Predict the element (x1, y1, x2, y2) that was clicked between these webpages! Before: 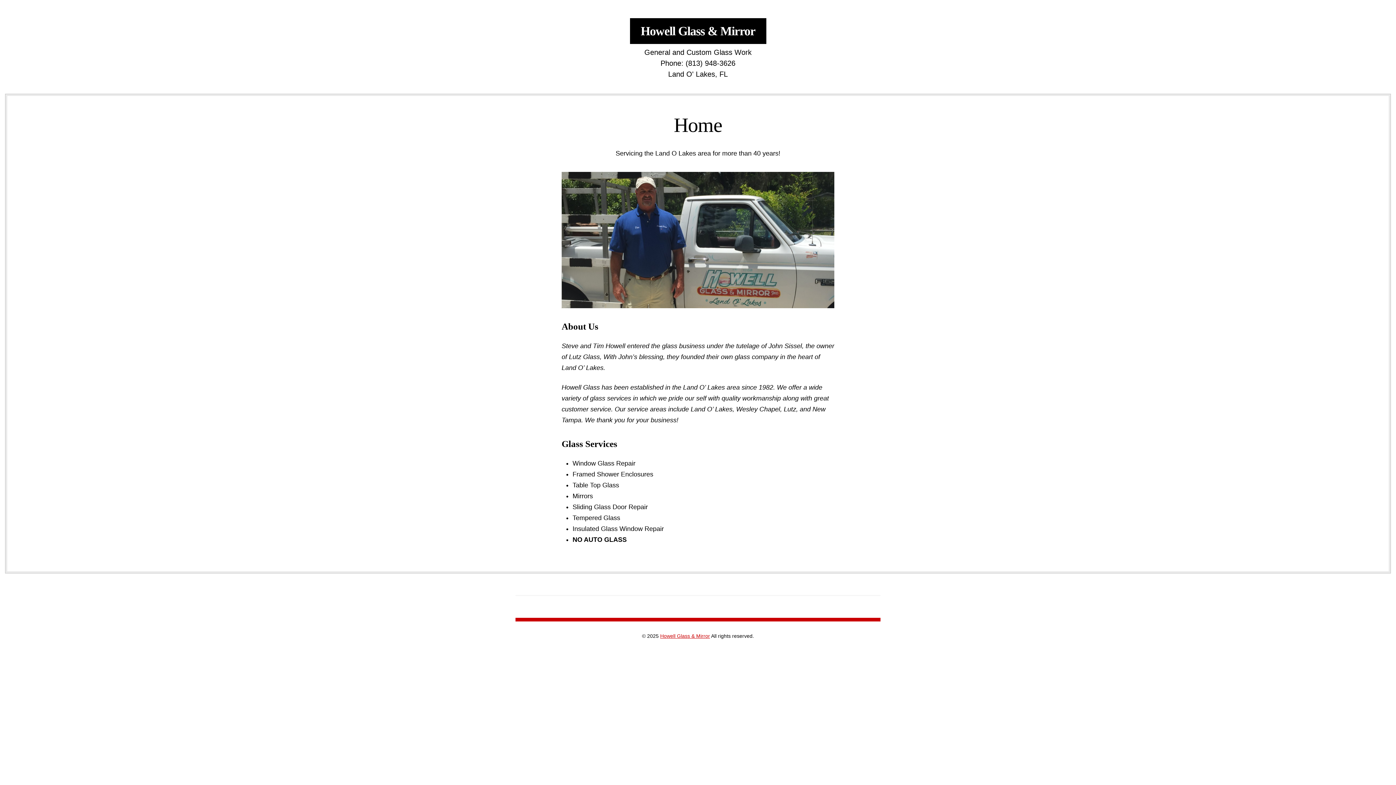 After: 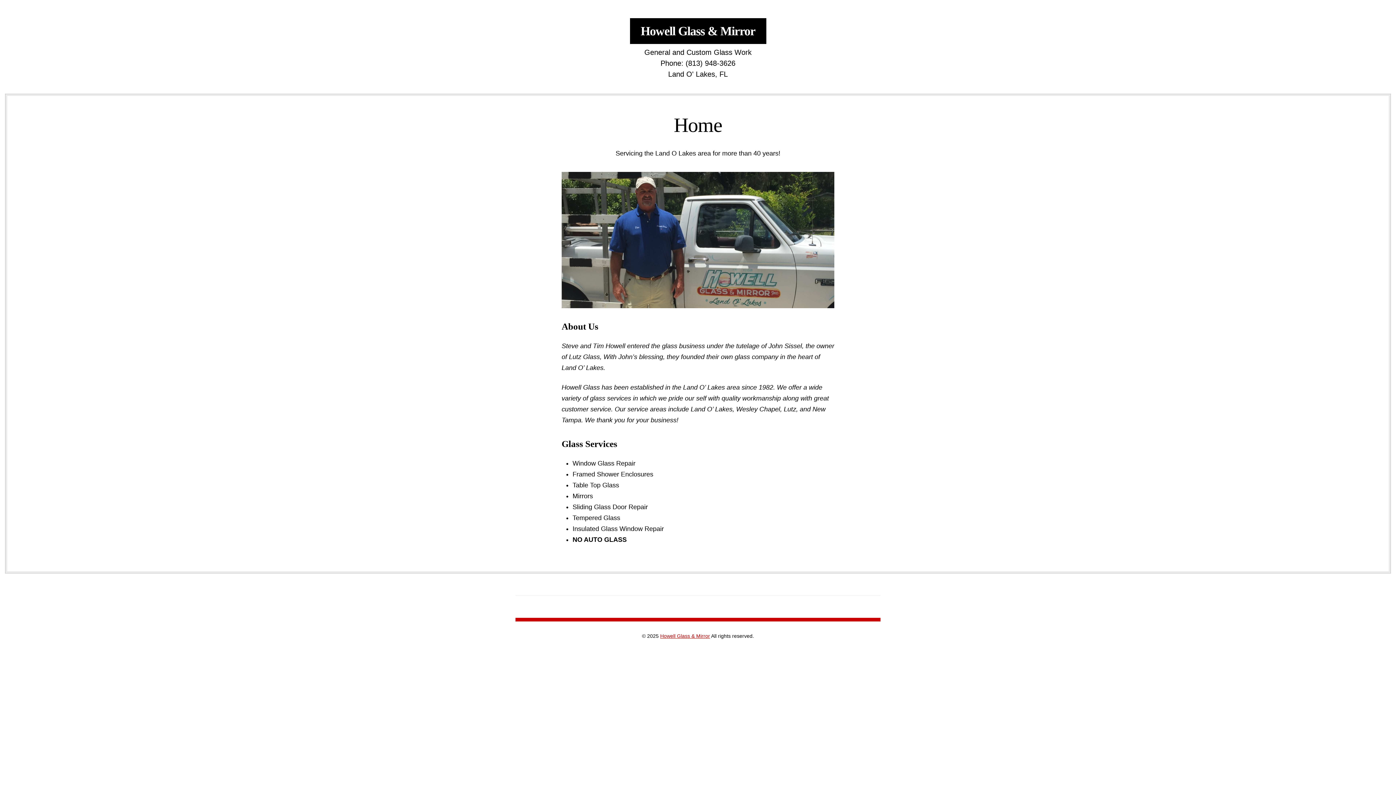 Action: bbox: (630, 18, 766, 44) label: Howell Glass & Mirror